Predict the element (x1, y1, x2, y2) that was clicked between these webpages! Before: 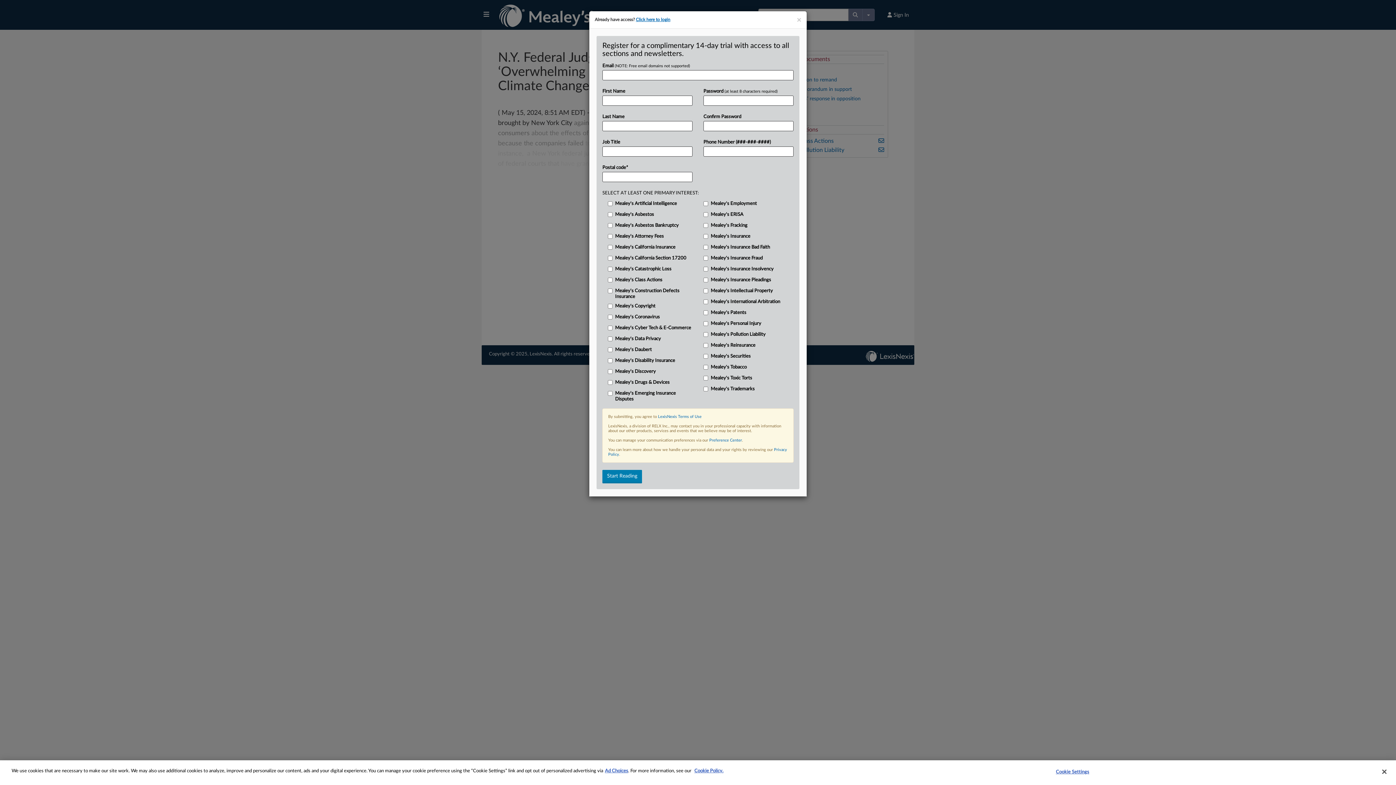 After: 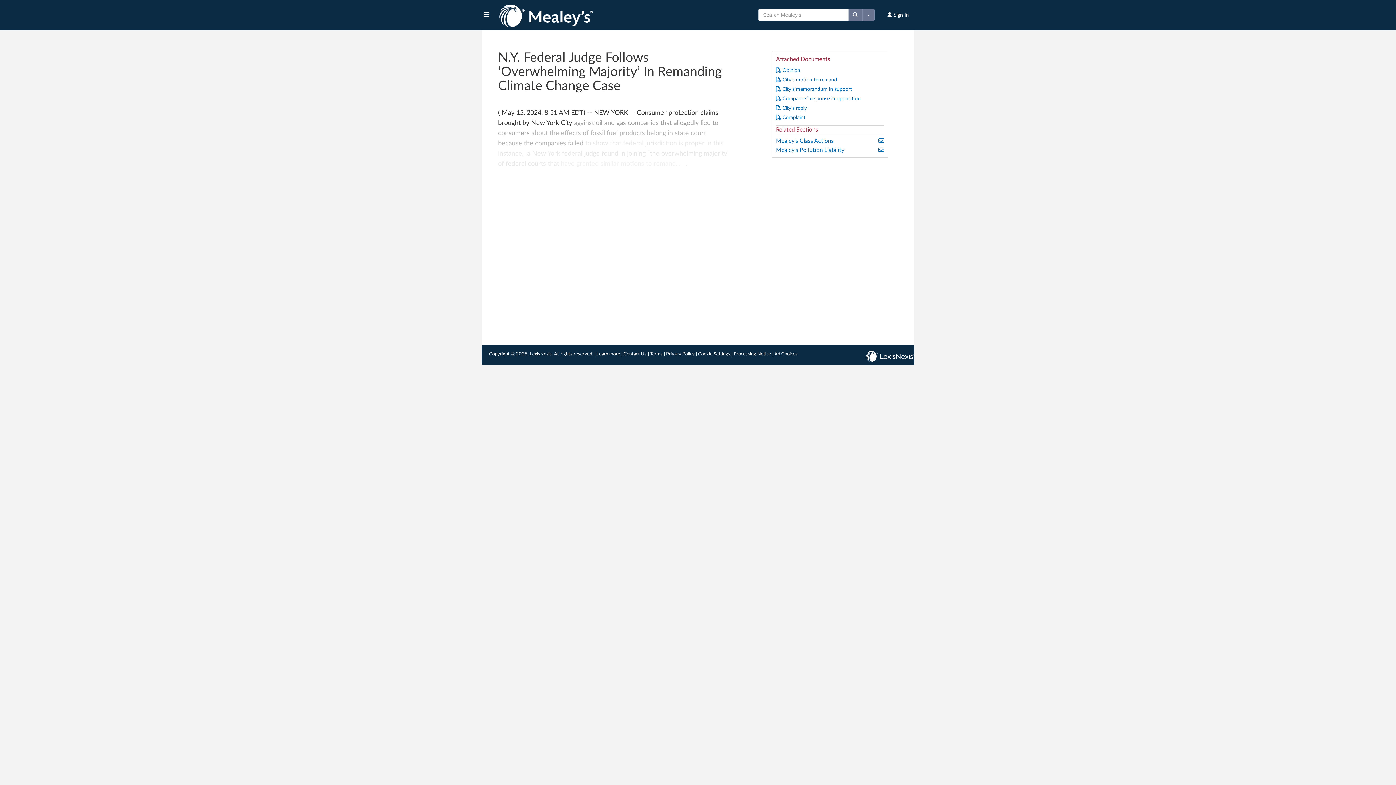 Action: bbox: (797, 16, 801, 23) label: ×